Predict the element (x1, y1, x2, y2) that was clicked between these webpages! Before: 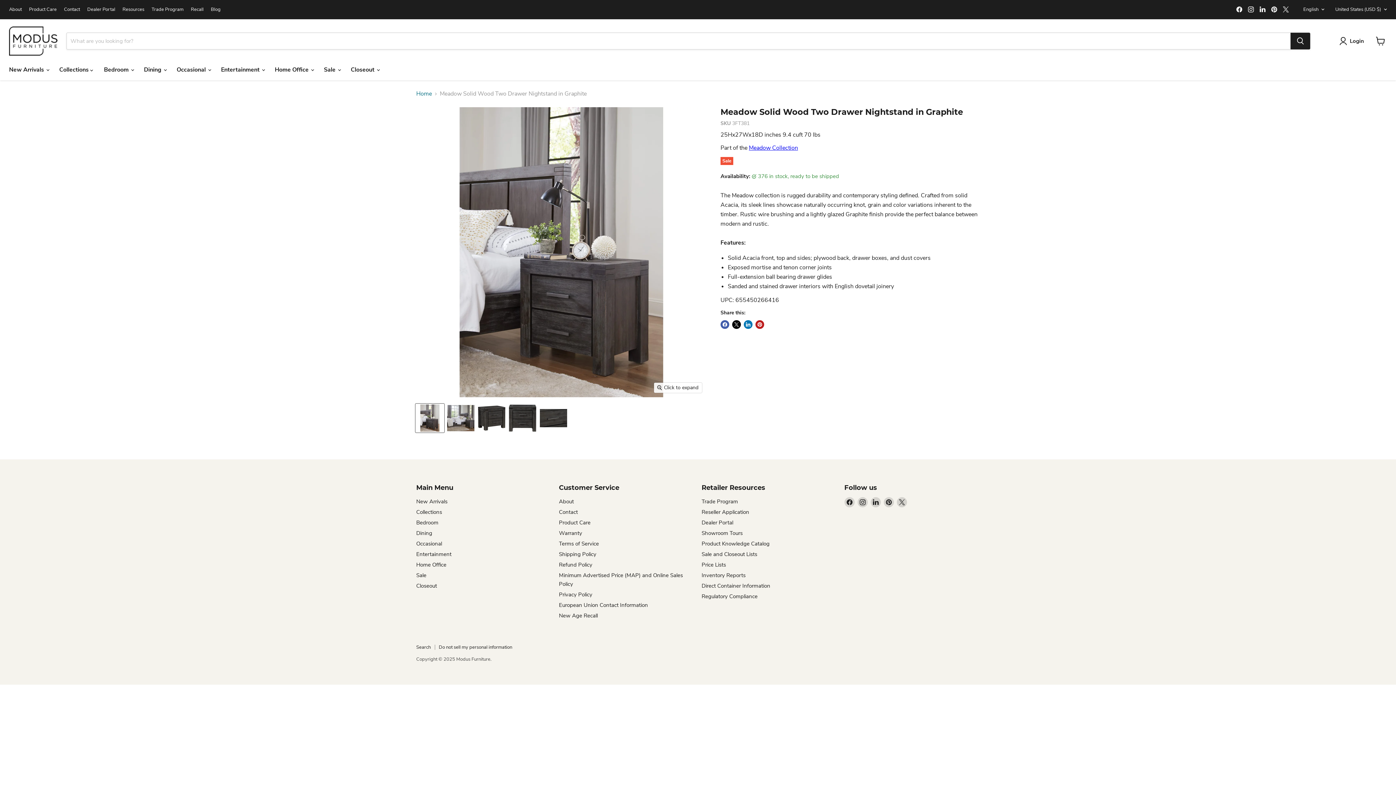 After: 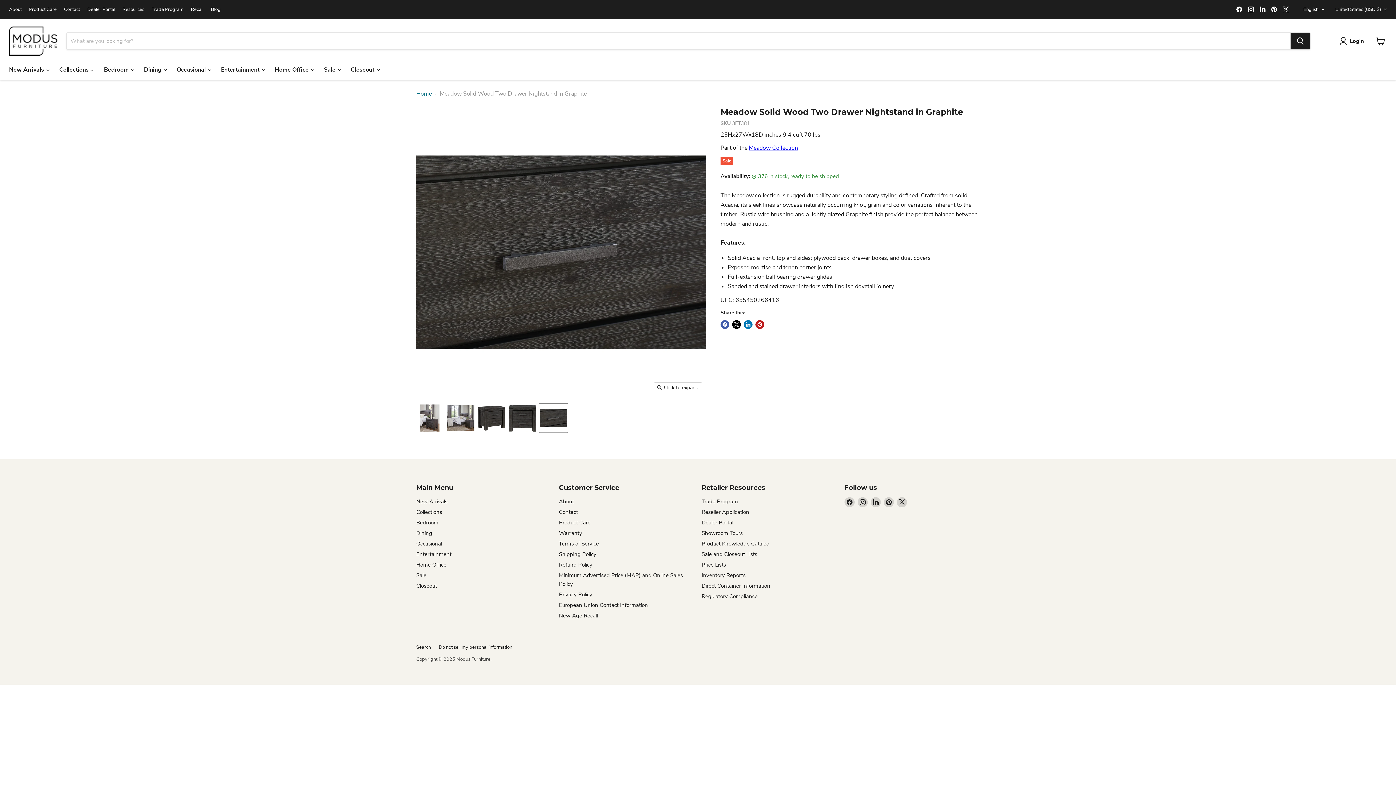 Action: bbox: (539, 404, 568, 432) label: Modus Furniture Meadow Solid Wood Two Drawer Nightstand in Graphite 655450266416 3FT381 Image 4 thumbnail